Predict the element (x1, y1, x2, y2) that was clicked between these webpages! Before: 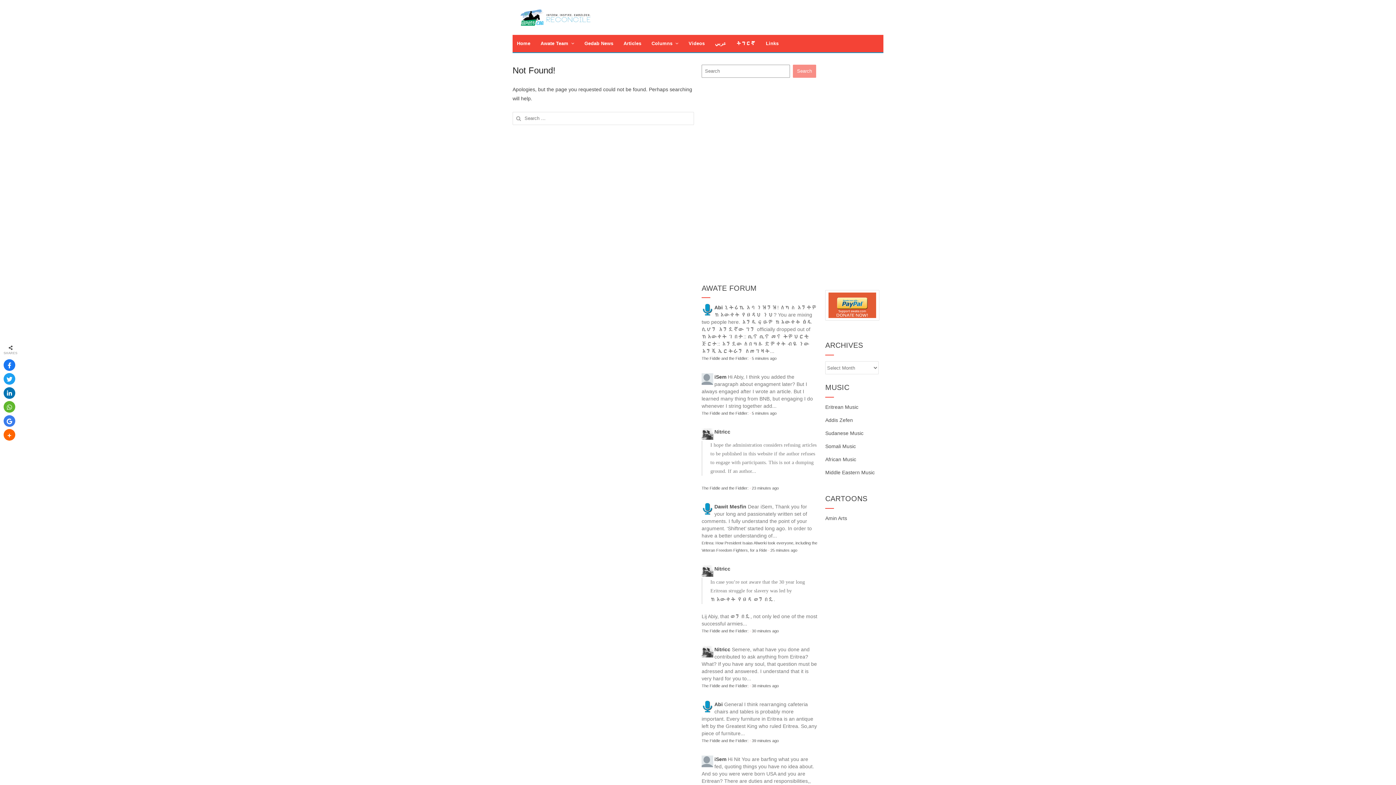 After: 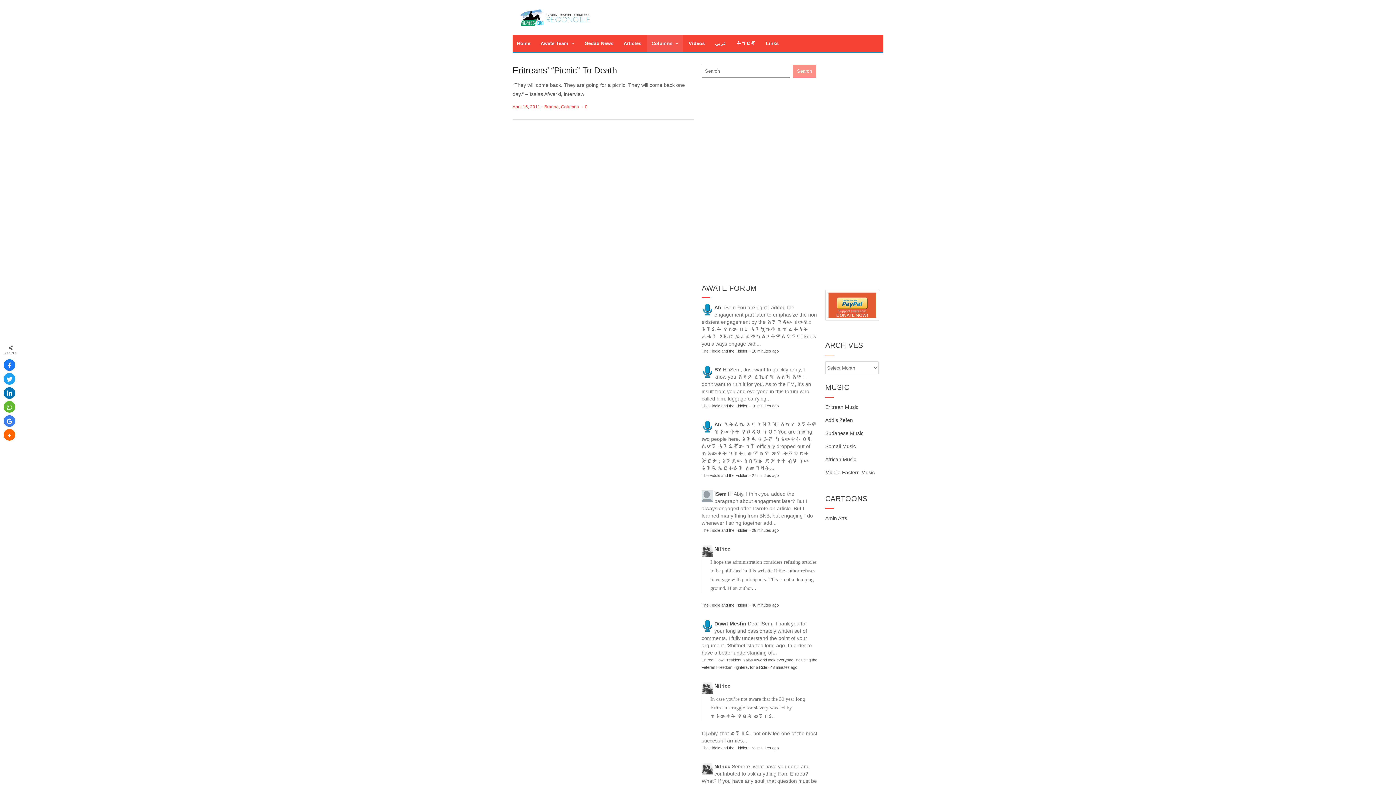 Action: bbox: (647, 34, 683, 52) label: Columns